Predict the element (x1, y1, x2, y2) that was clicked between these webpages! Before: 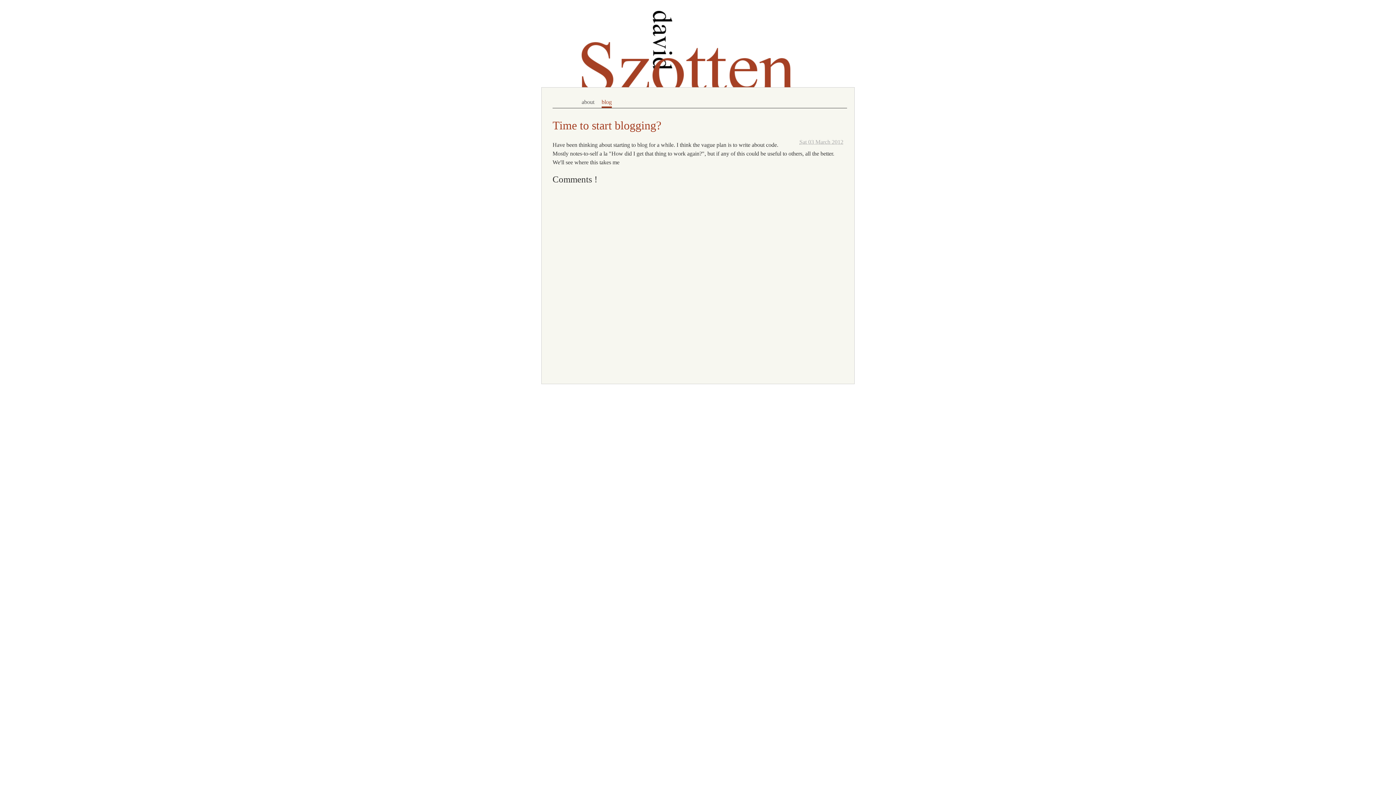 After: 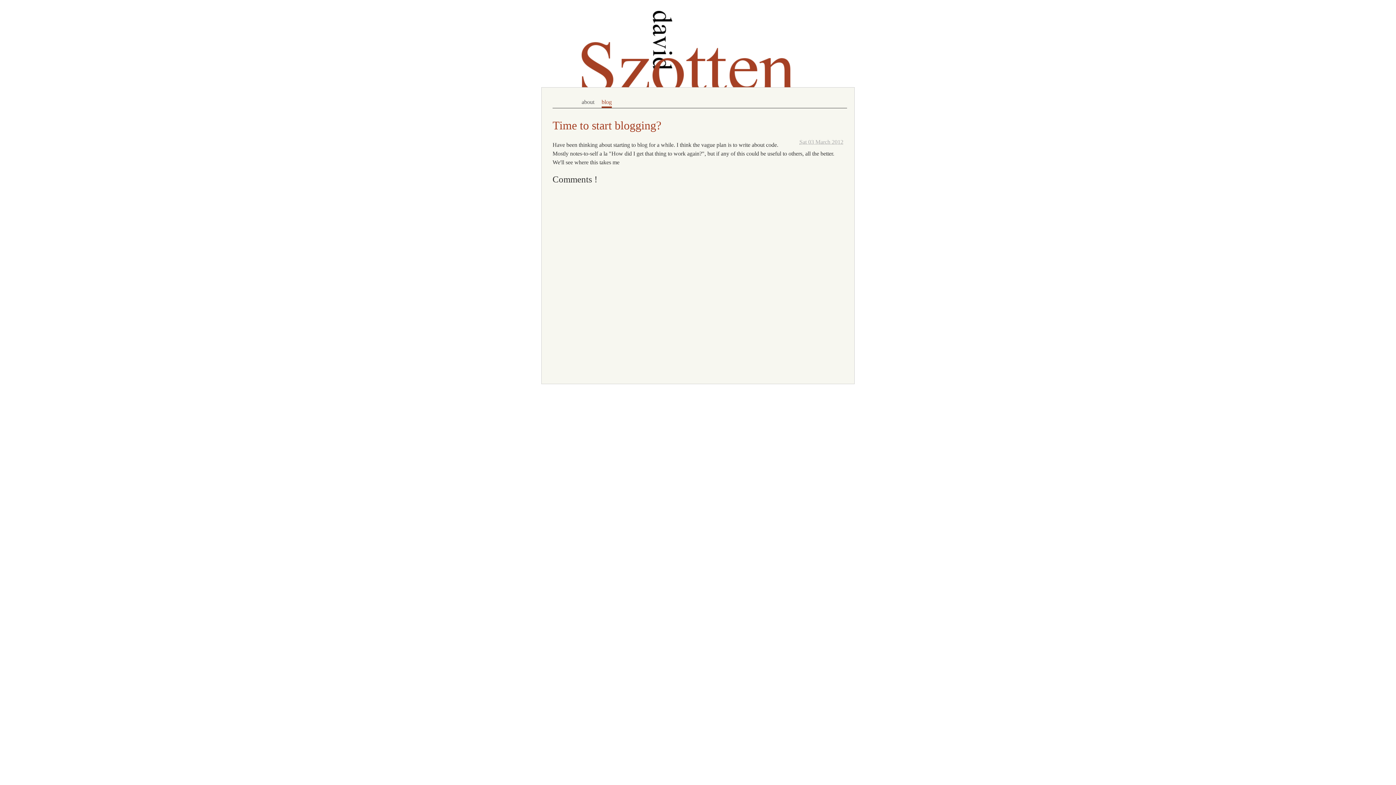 Action: bbox: (552, 118, 661, 132) label: Time to start blogging?